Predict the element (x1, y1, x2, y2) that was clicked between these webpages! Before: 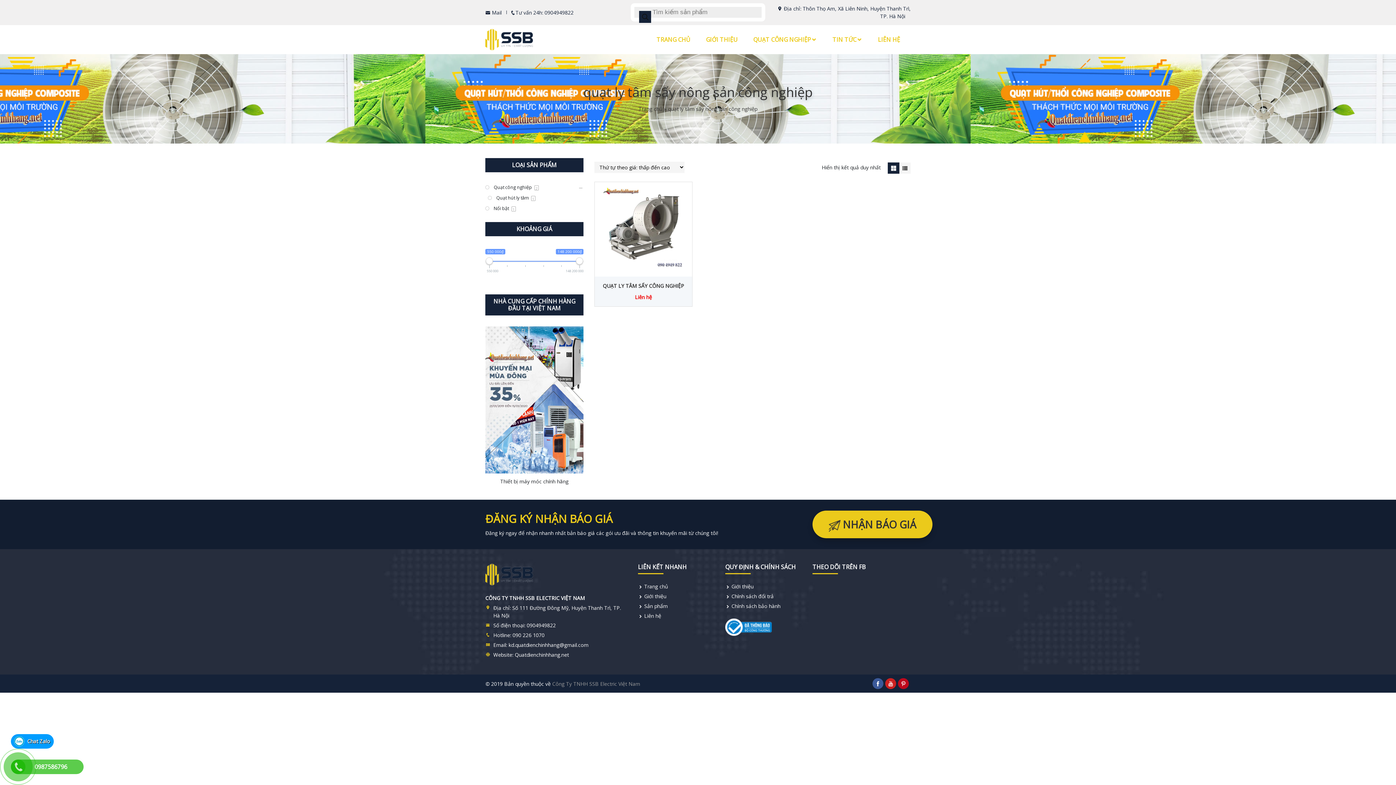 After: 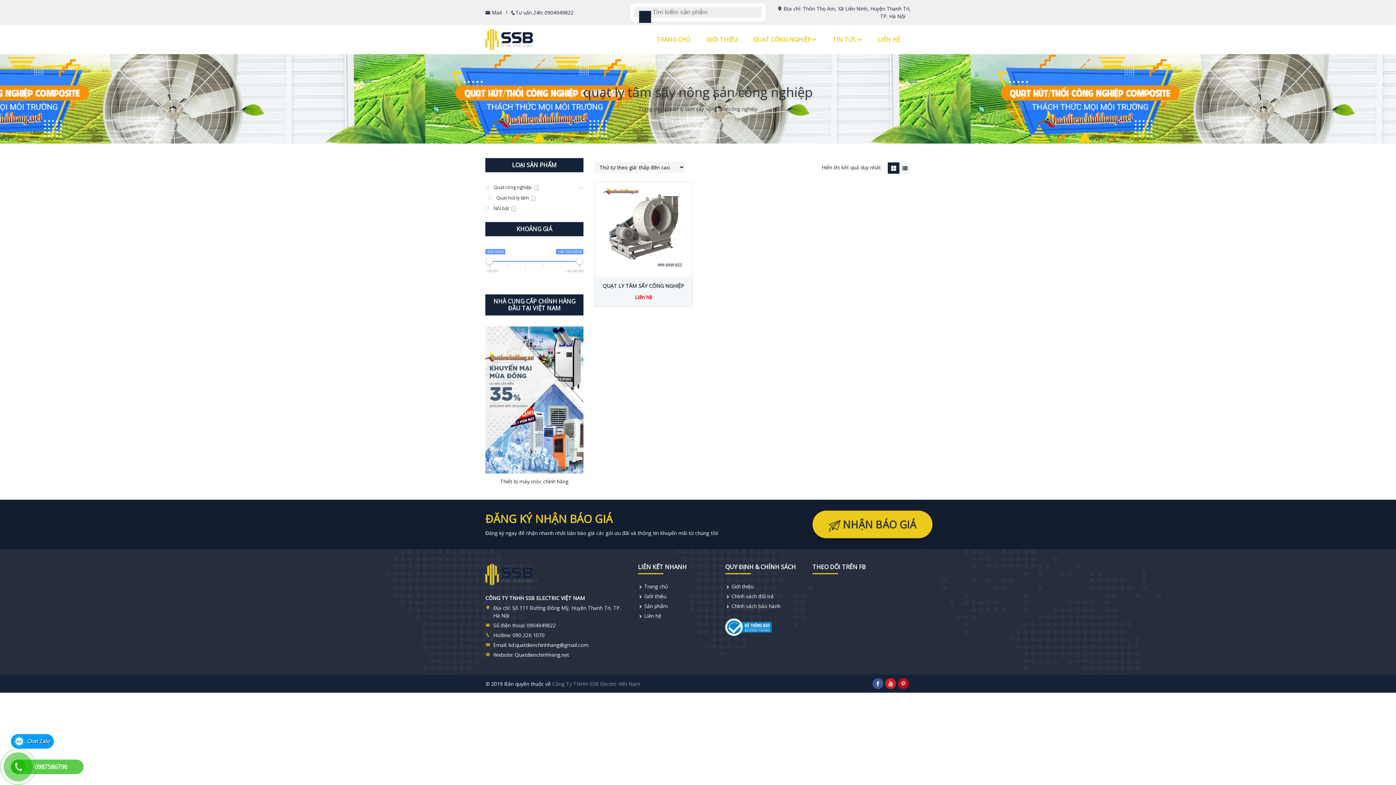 Action: label: Chat Zalo bbox: (27, 738, 50, 745)